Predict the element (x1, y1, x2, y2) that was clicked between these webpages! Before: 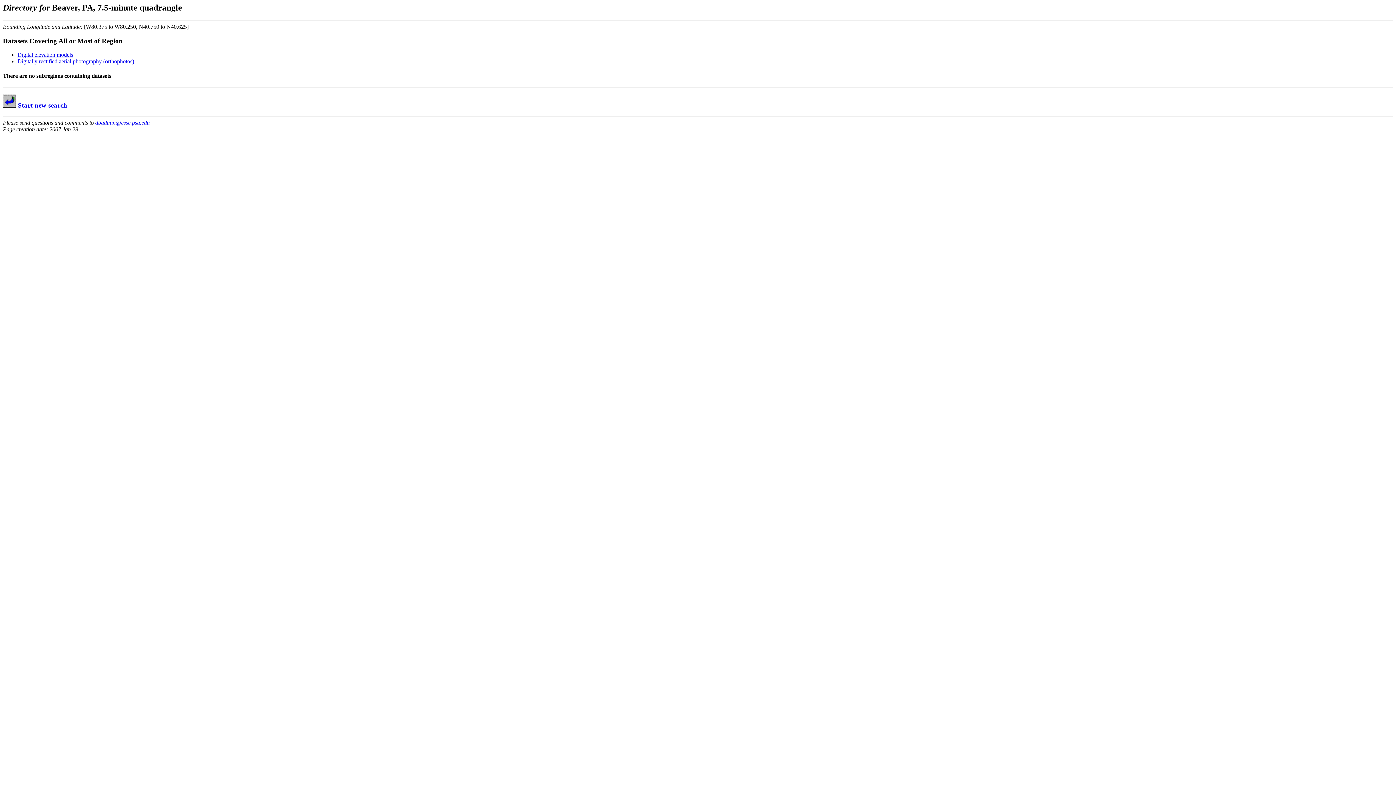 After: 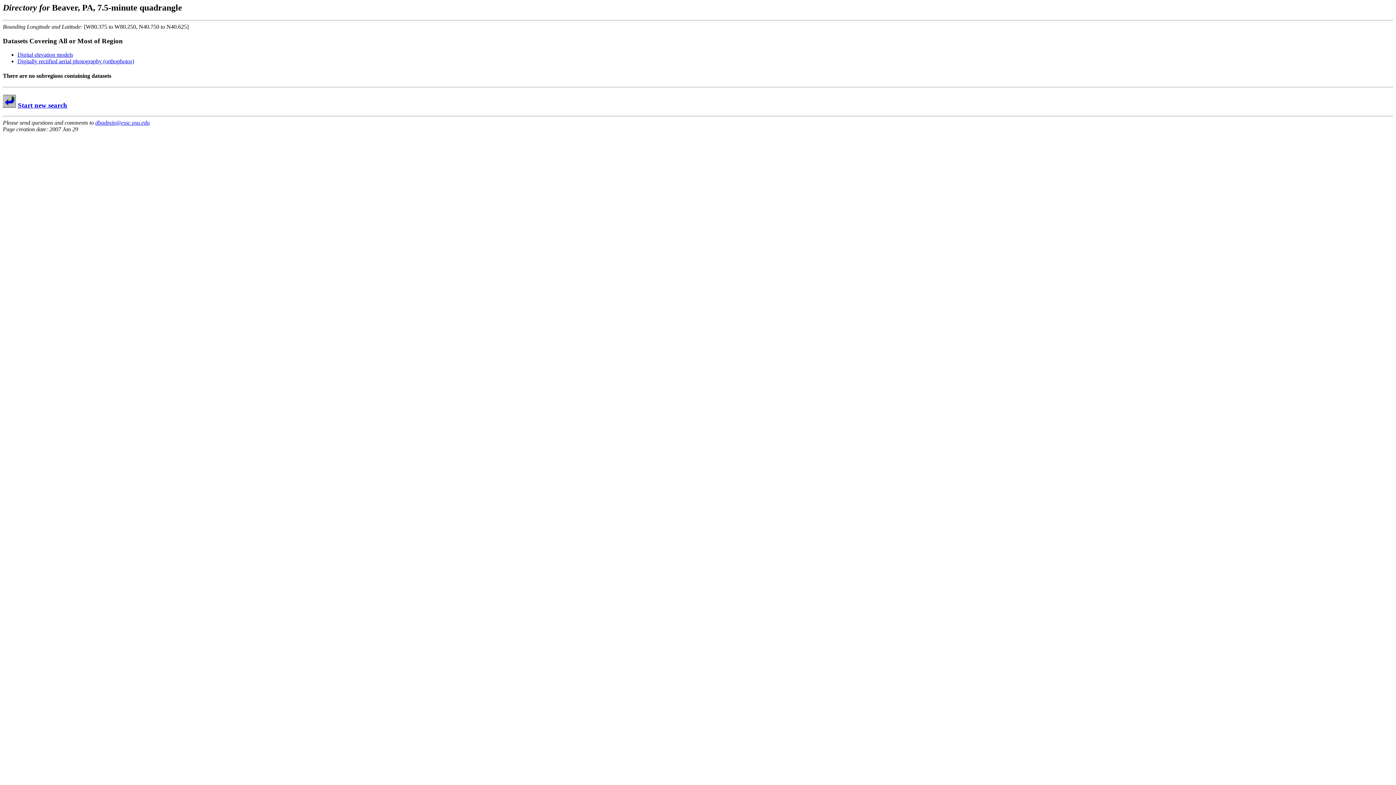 Action: label: dbadmin@essc.psu.edu bbox: (95, 119, 149, 125)